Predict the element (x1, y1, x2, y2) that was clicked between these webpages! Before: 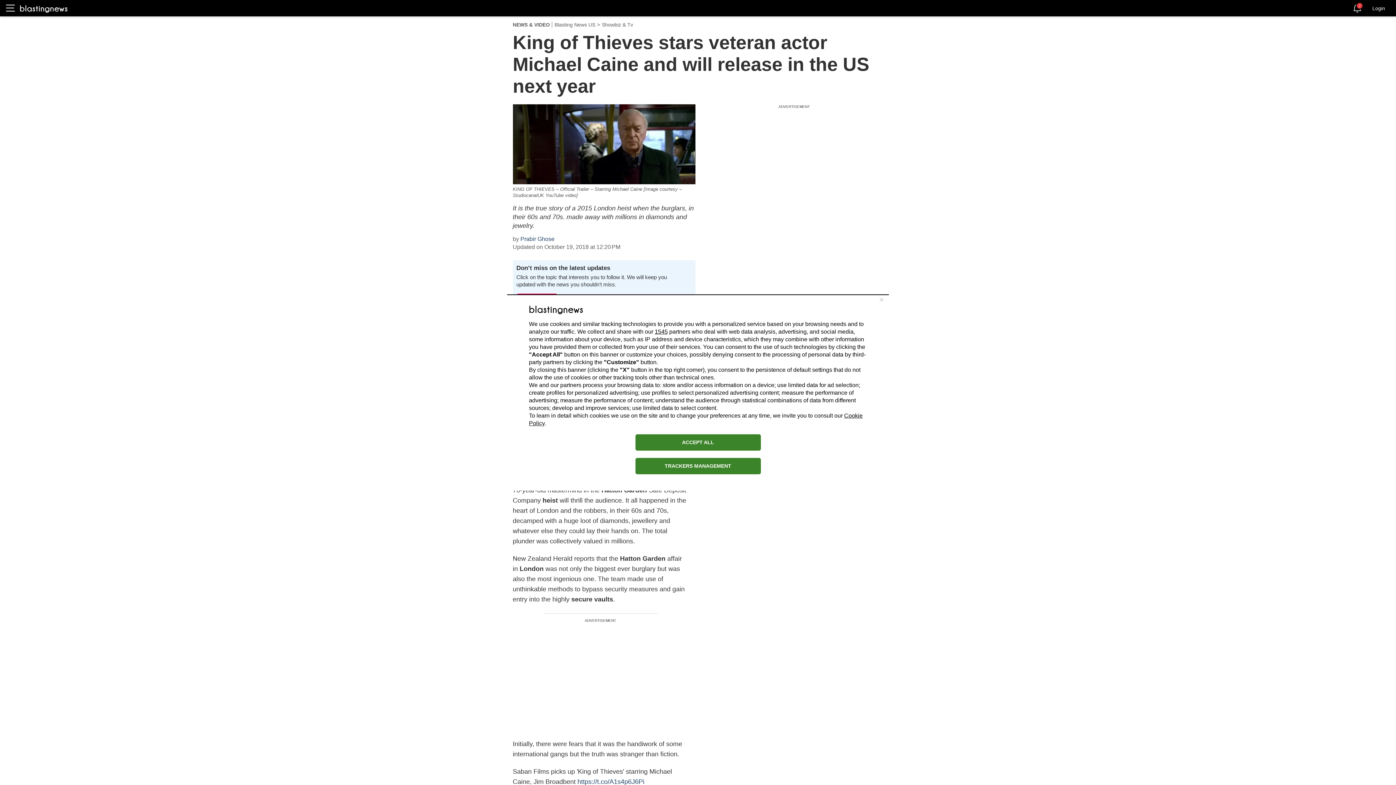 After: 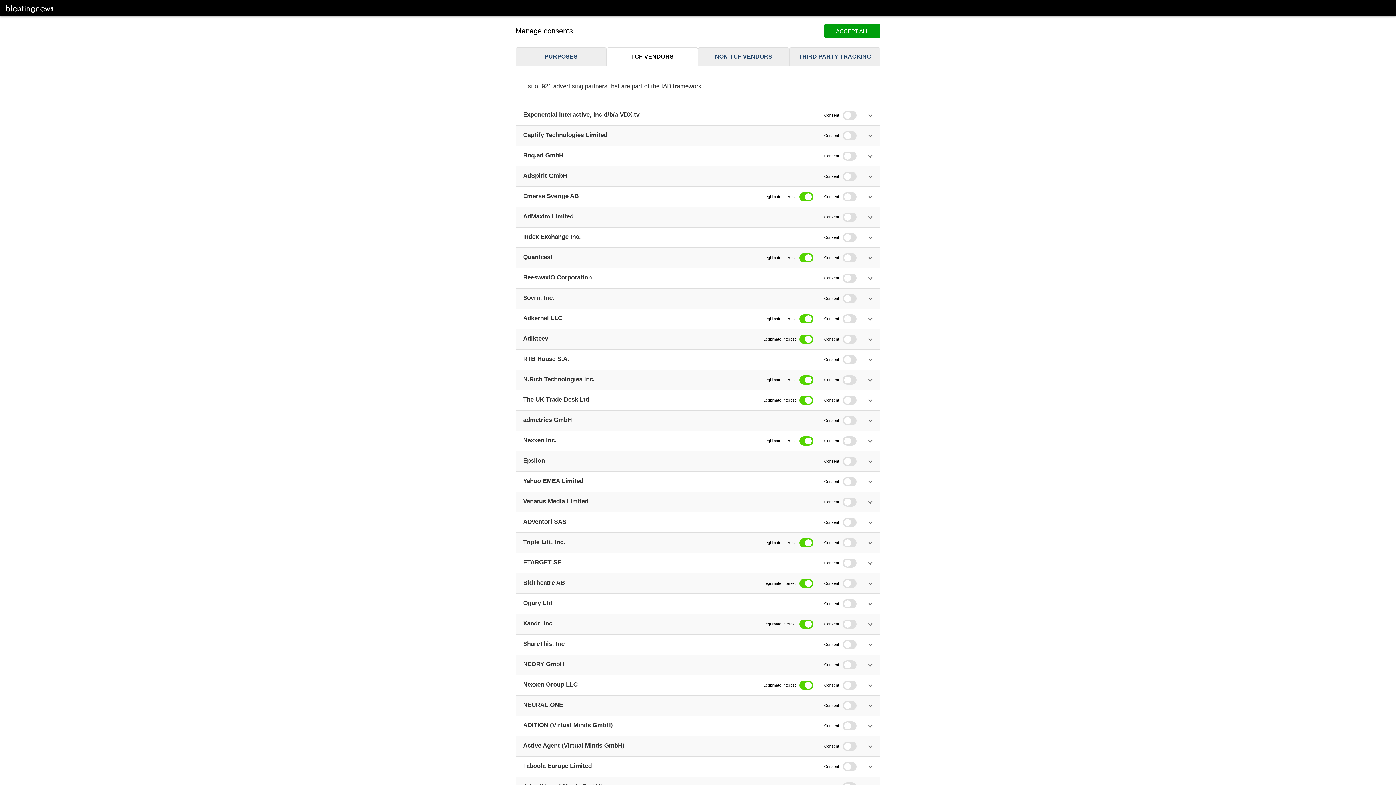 Action: label: 1545 bbox: (654, 328, 668, 334)